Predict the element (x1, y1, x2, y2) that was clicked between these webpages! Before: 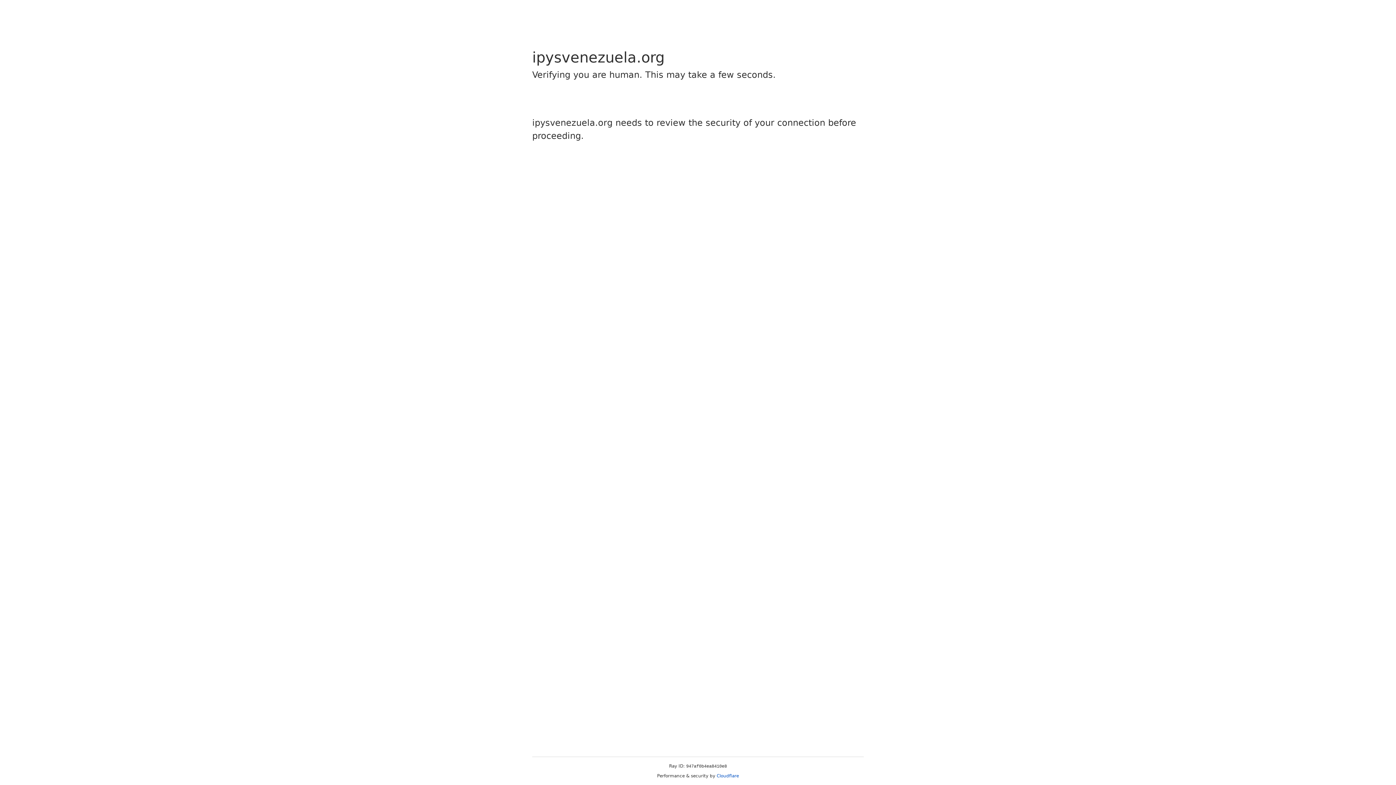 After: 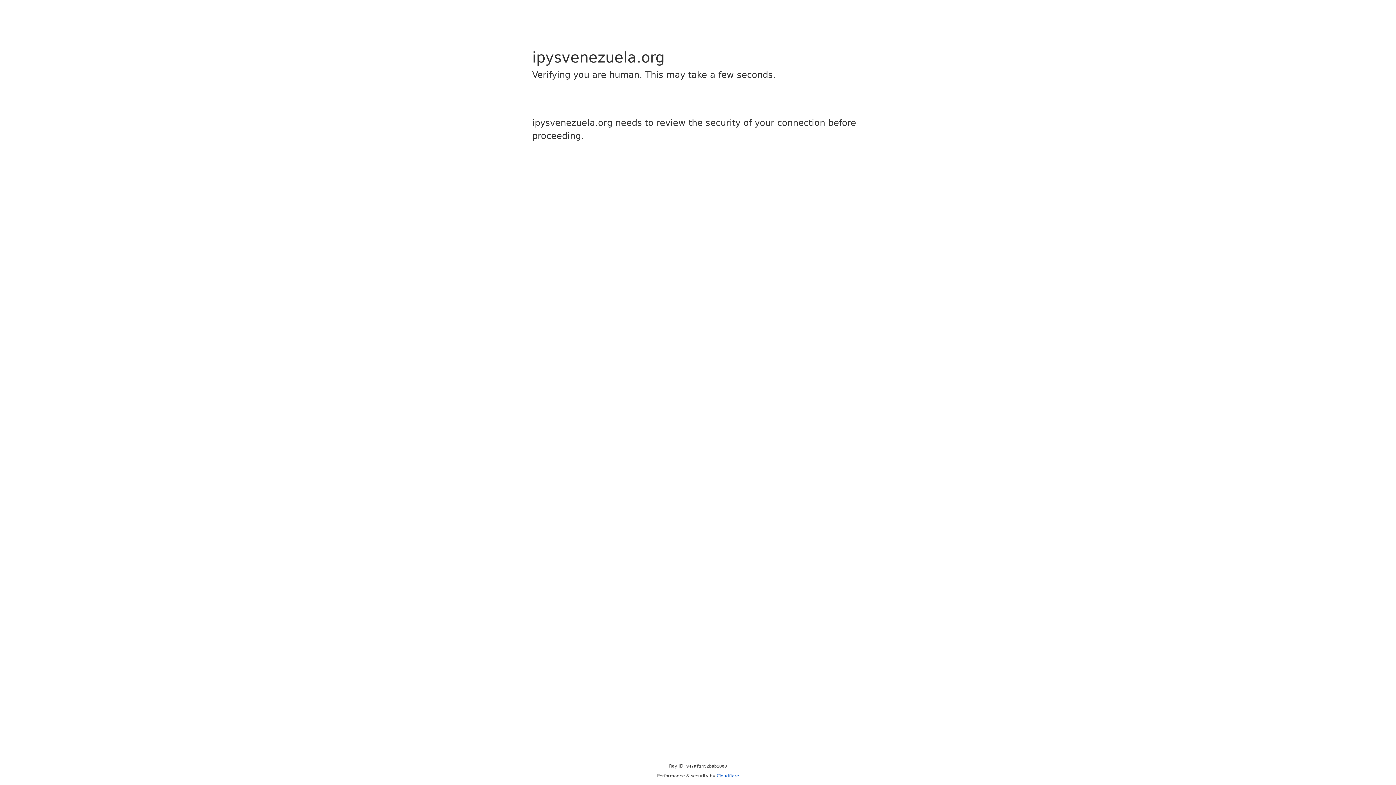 Action: label: Cloudflare bbox: (716, 773, 739, 778)